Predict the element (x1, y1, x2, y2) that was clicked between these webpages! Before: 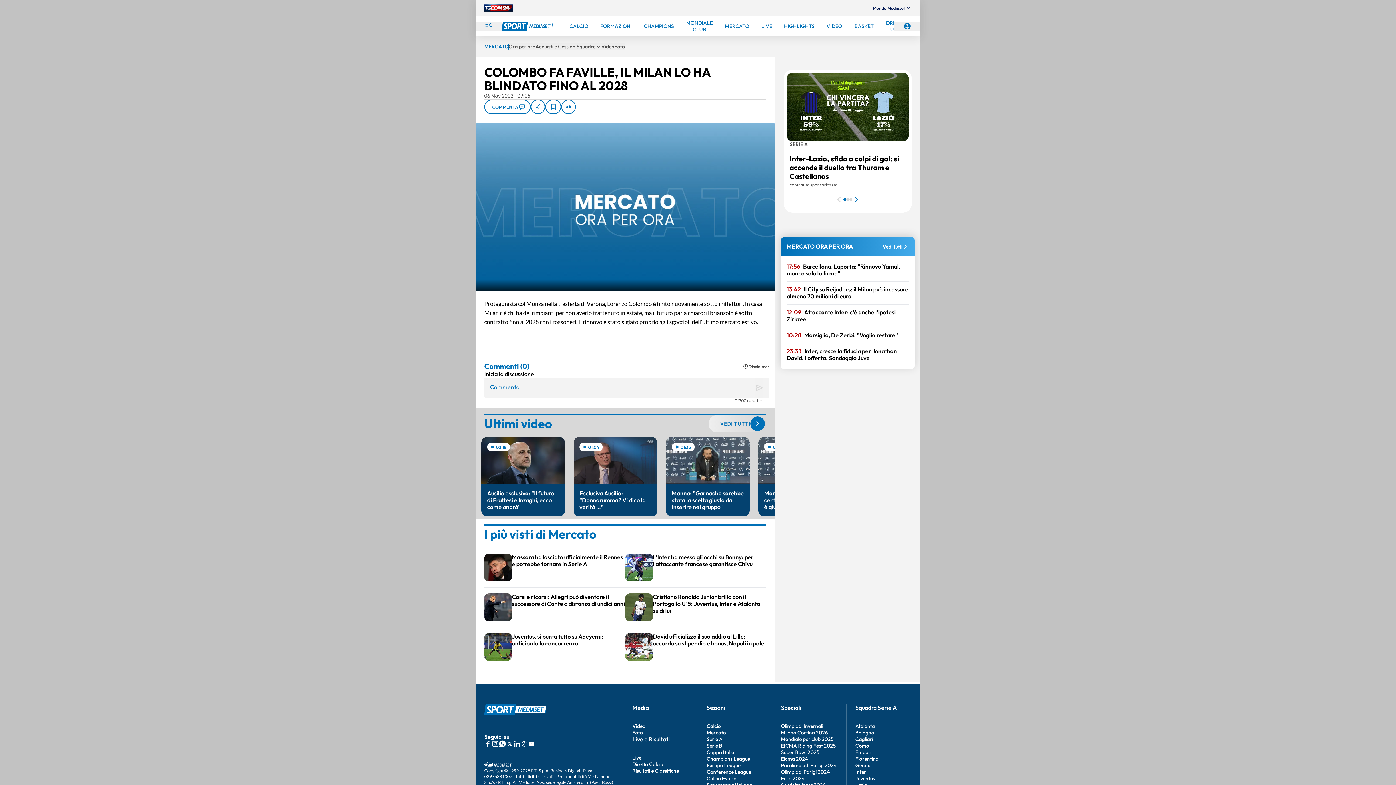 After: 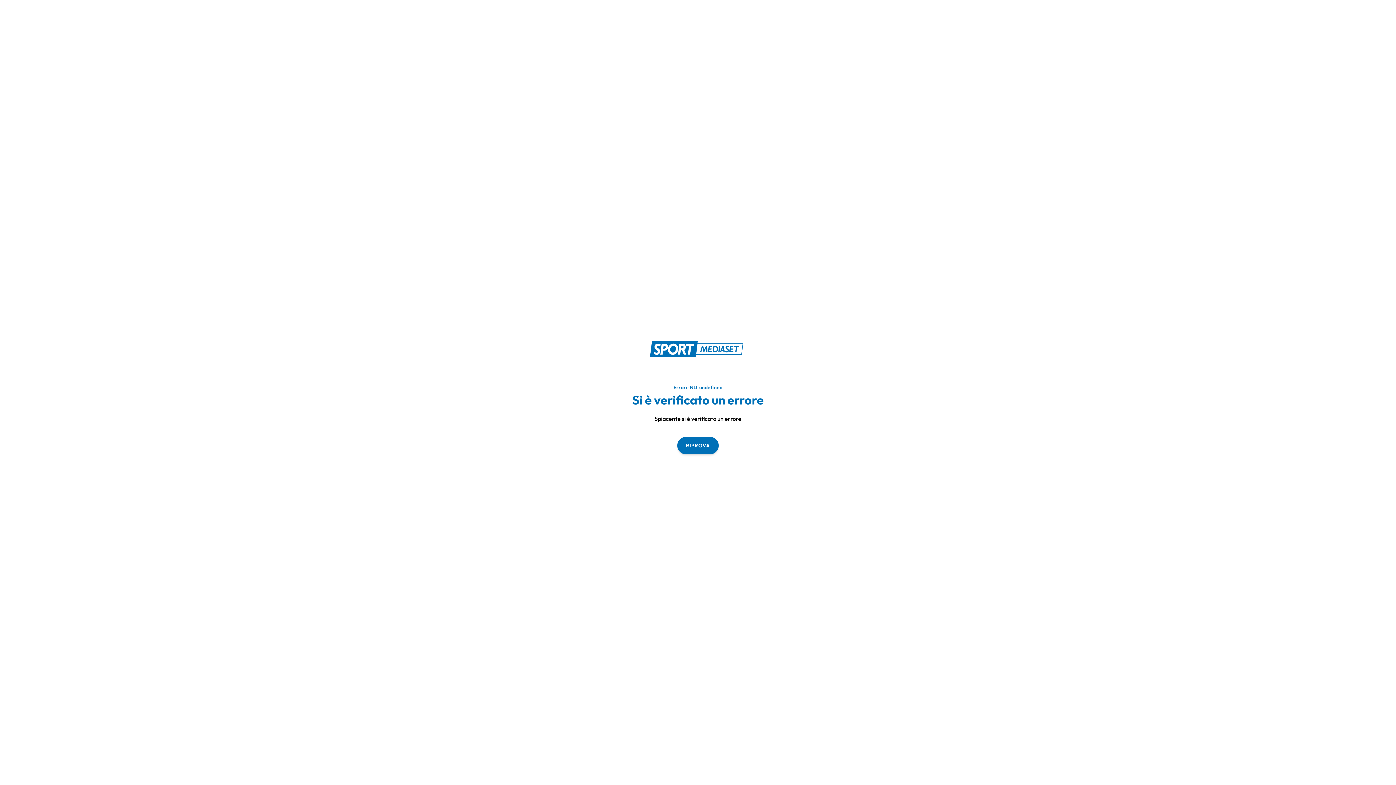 Action: bbox: (481, 437, 565, 516) label: 02:18
Ausilio esclusivo: "Il futuro di Frattesi e Inzaghi, ecco come andrà"